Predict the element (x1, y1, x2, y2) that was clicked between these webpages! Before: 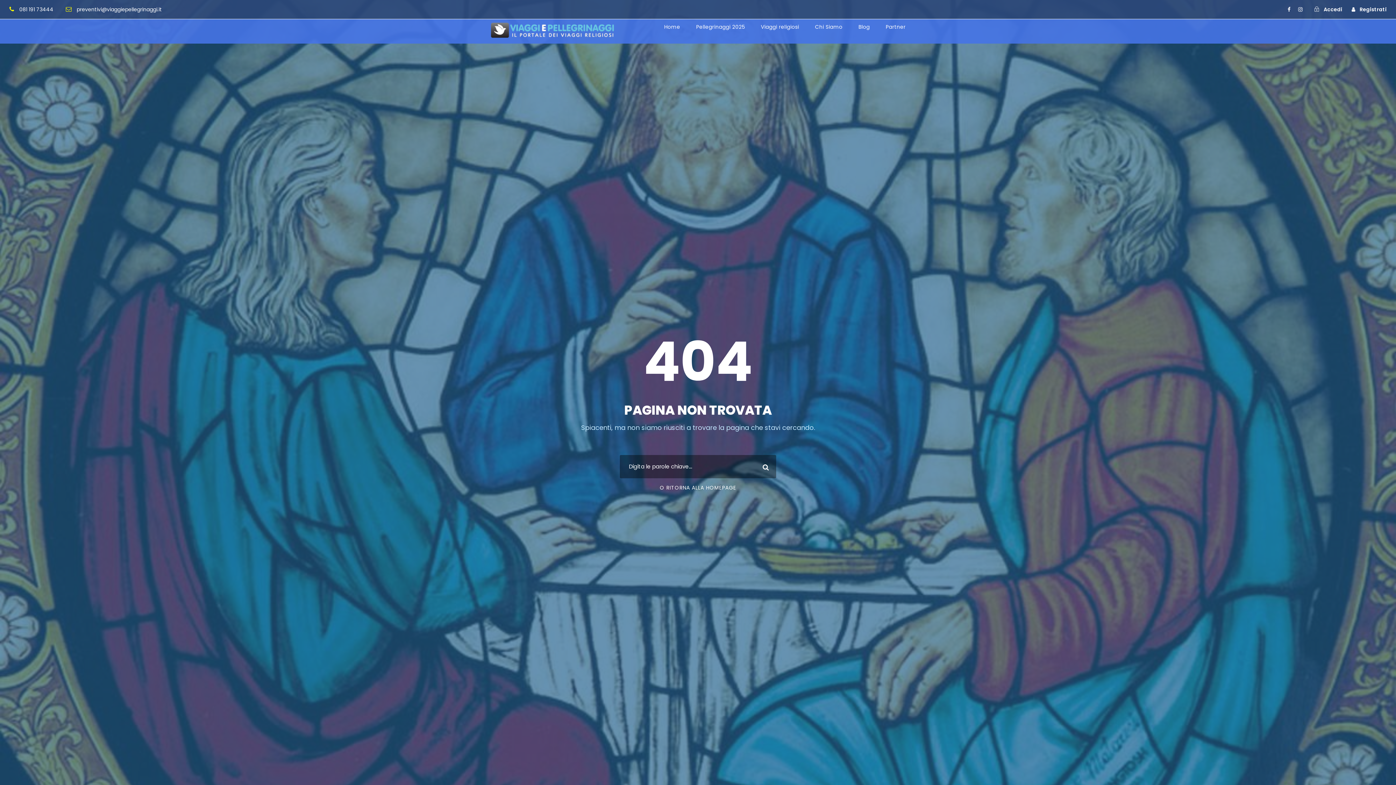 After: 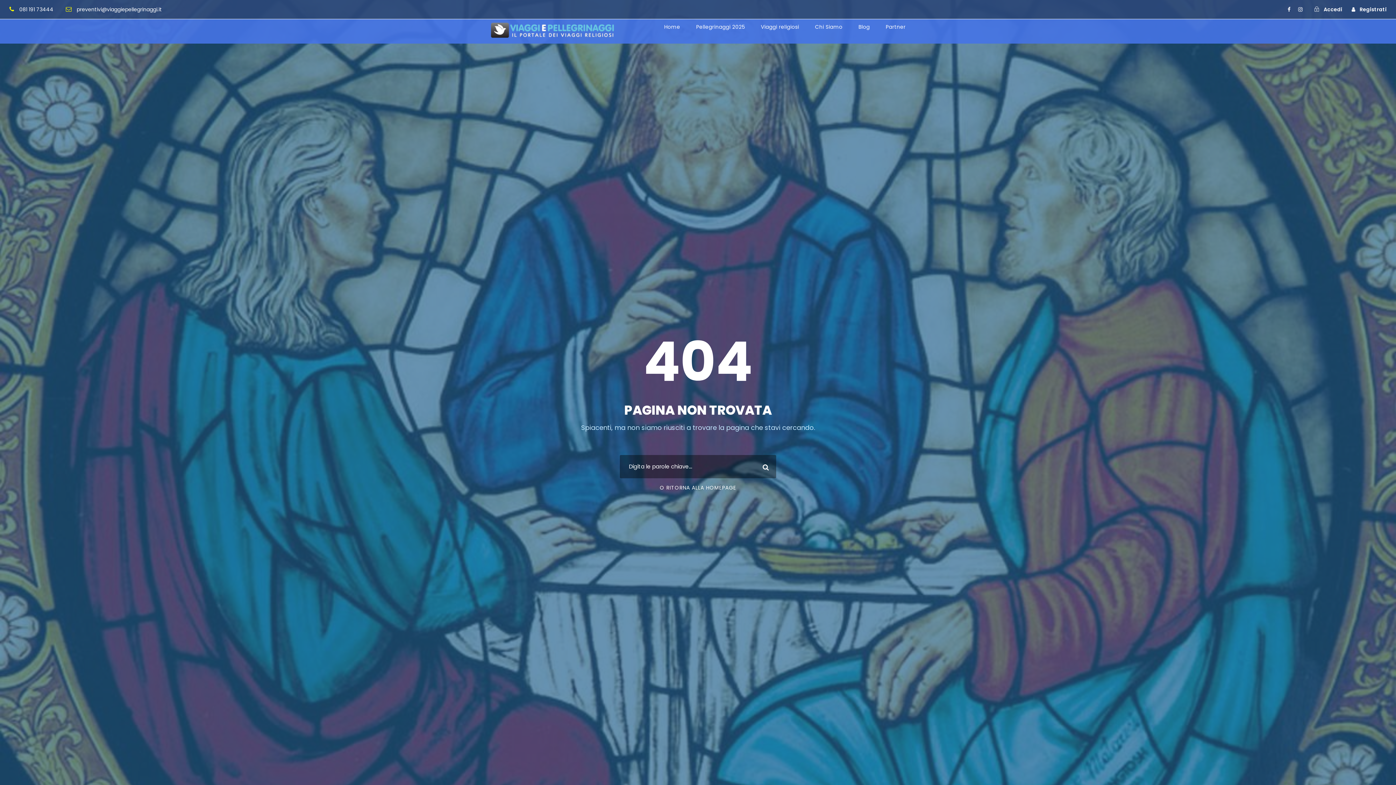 Action: bbox: (1288, 5, 1290, 13)